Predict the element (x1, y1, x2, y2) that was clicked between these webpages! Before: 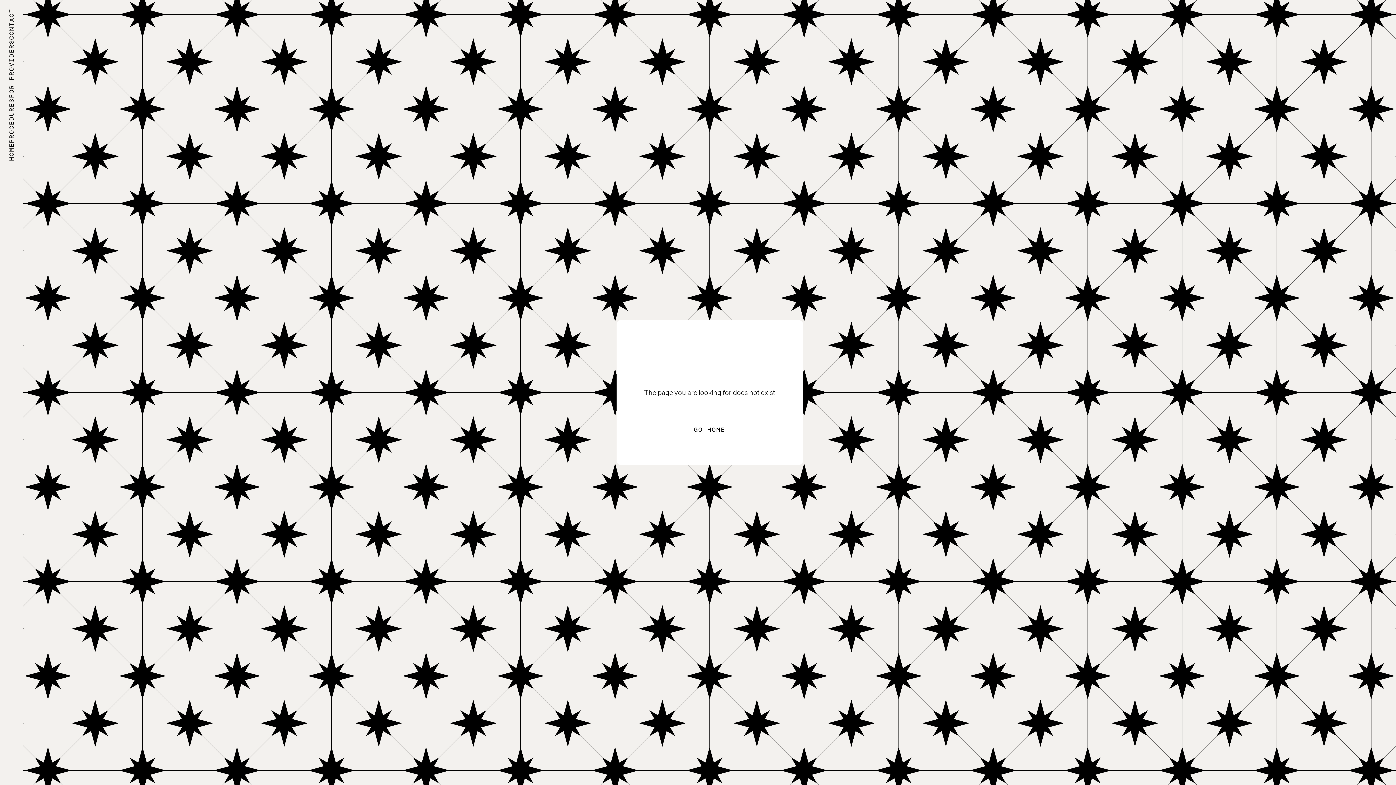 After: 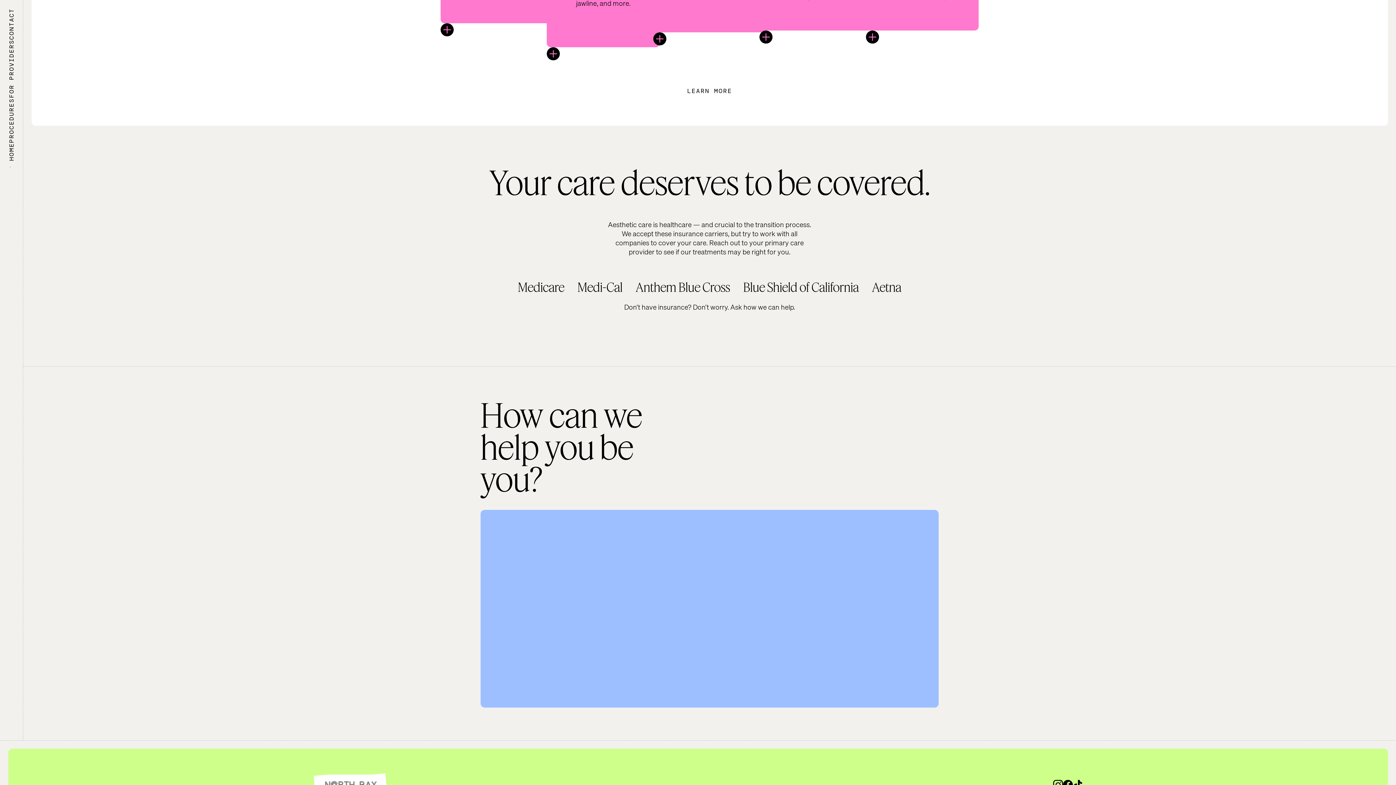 Action: label: Contact bbox: (0, 8, 22, 39)